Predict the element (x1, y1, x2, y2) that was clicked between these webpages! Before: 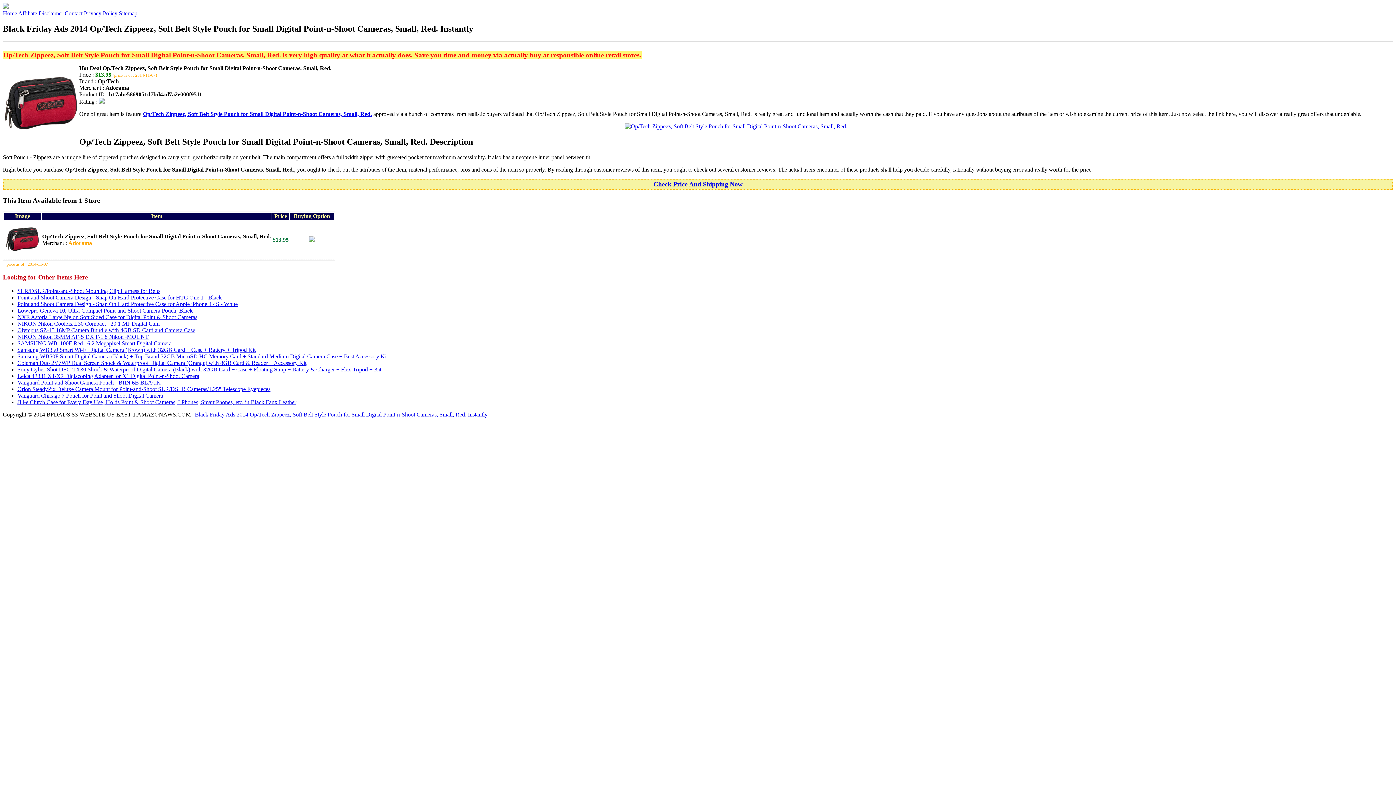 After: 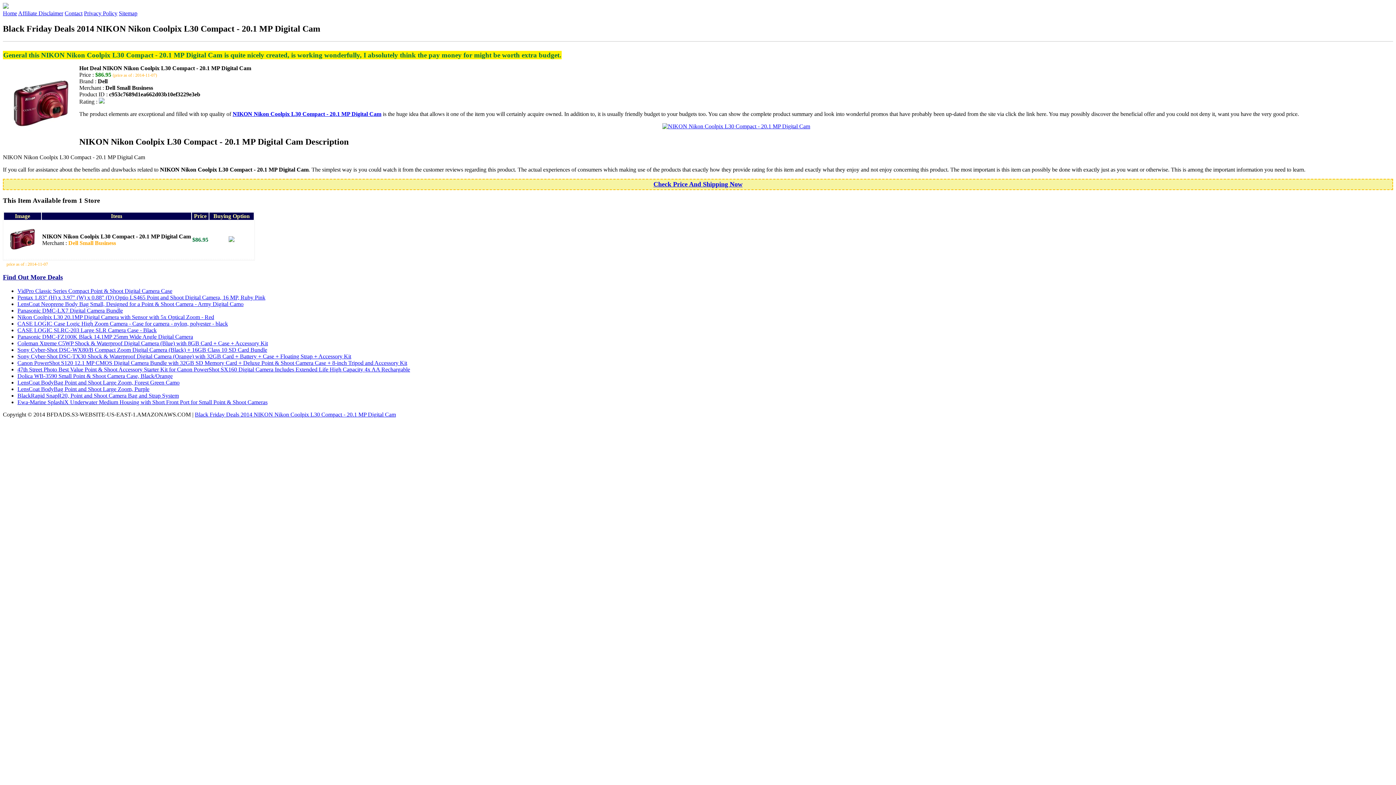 Action: label: NIKON Nikon Coolpix L30 Compact - 20.1 MP Digital Cam bbox: (17, 320, 159, 326)